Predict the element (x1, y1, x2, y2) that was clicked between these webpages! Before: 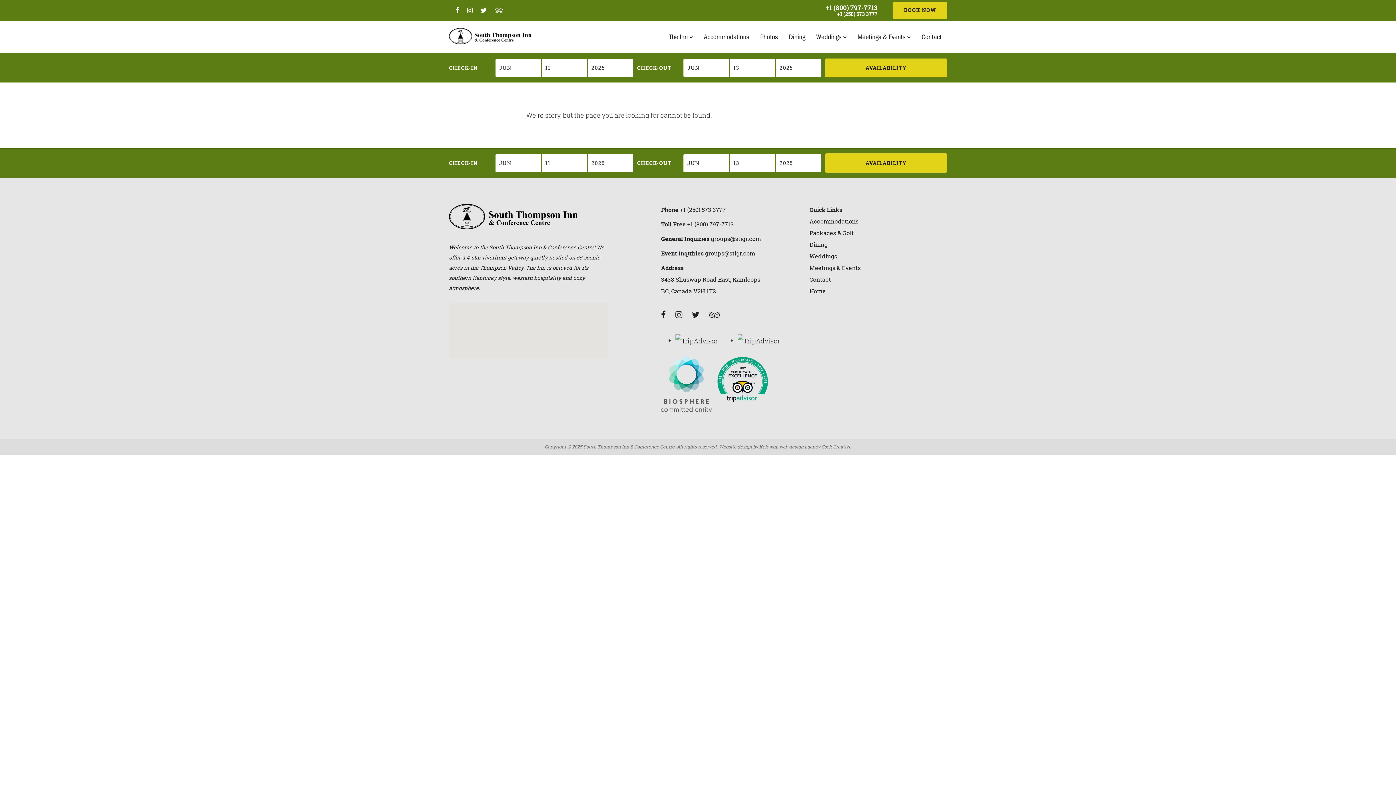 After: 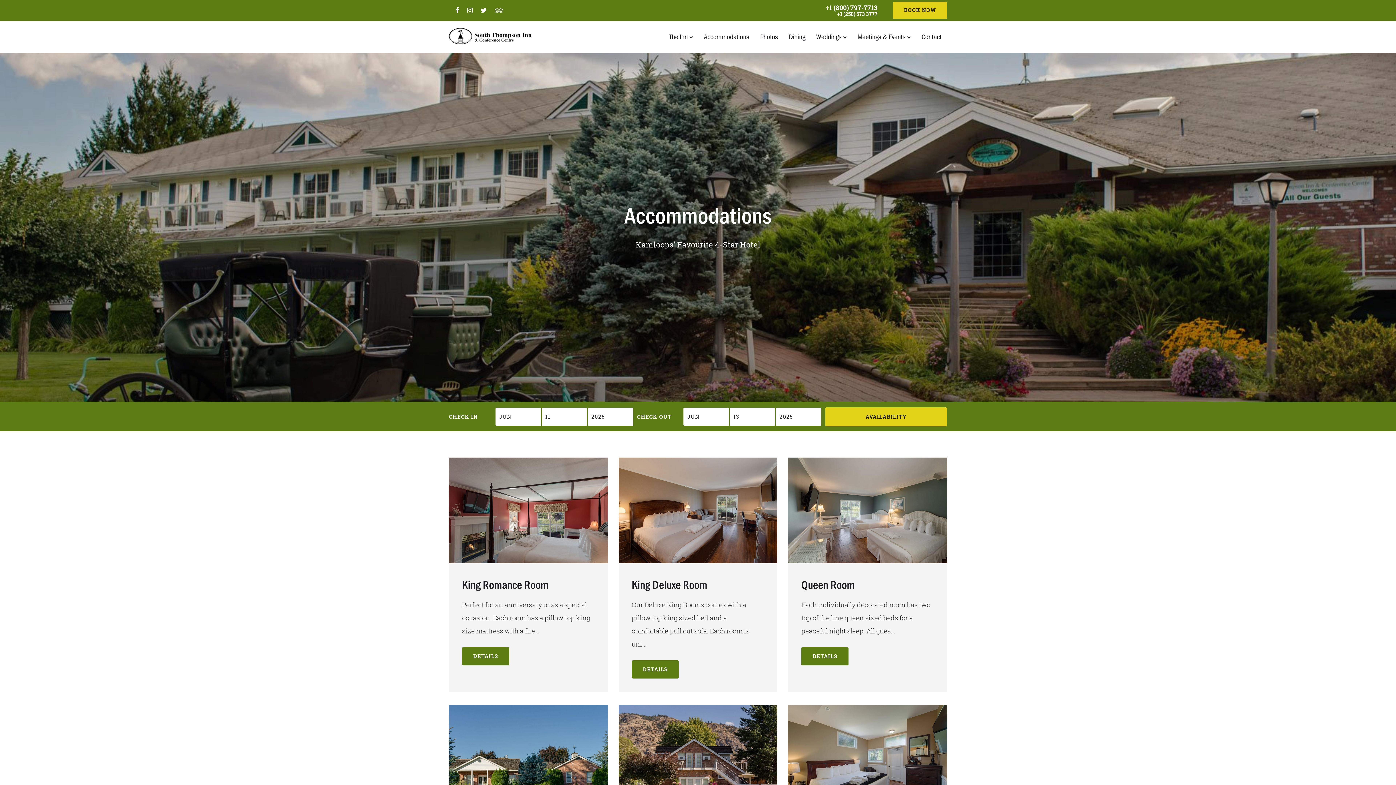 Action: bbox: (698, 27, 754, 45) label: Accommodations